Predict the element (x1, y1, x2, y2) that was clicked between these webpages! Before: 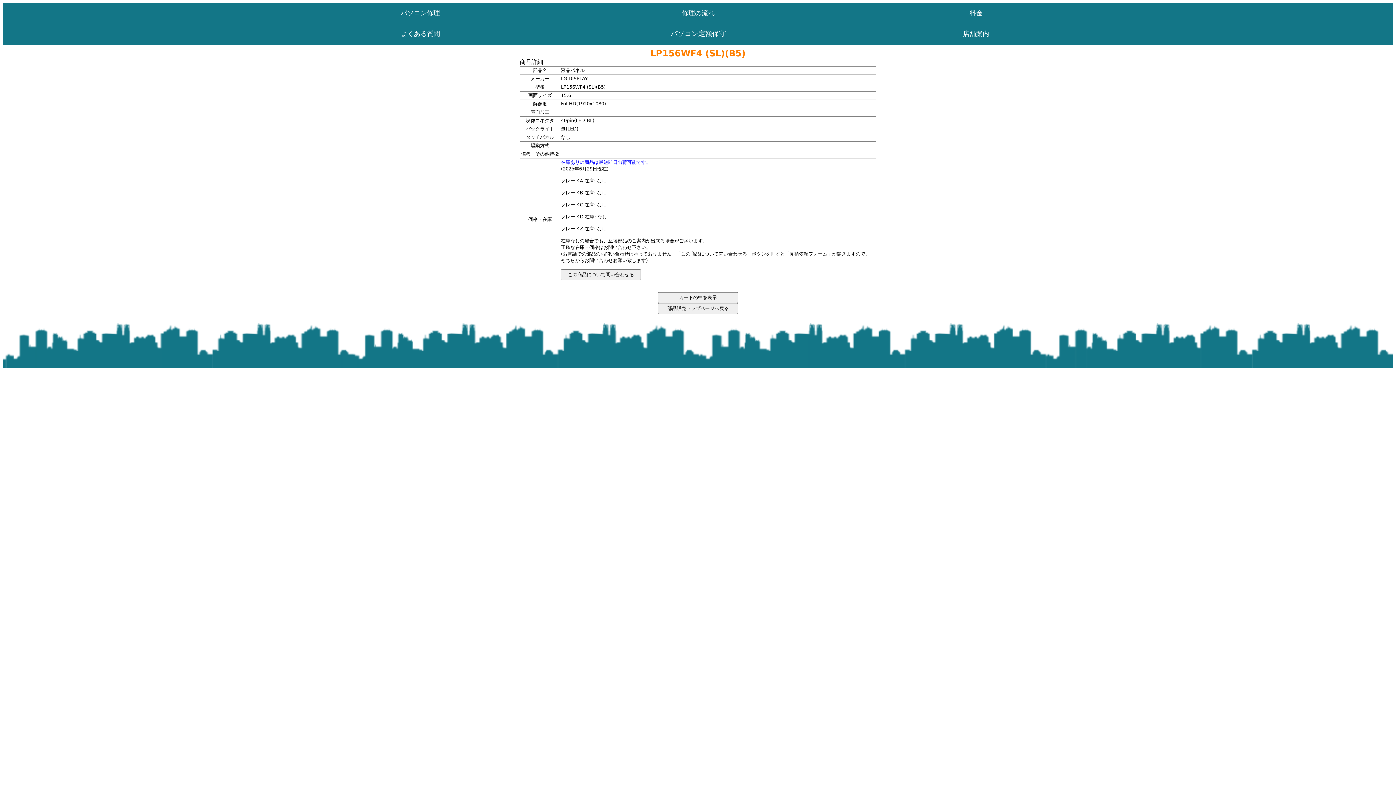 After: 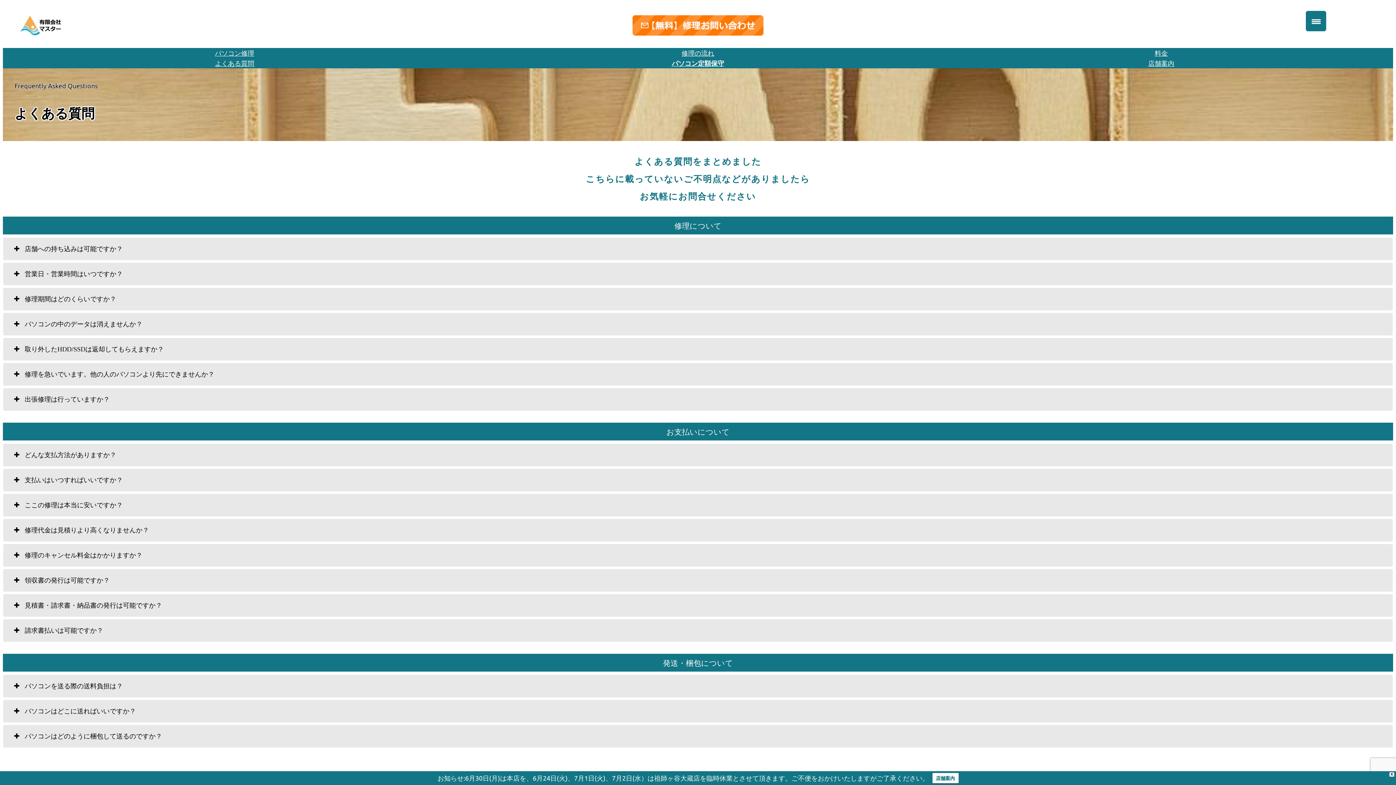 Action: label: よくある質問 bbox: (400, 29, 440, 37)